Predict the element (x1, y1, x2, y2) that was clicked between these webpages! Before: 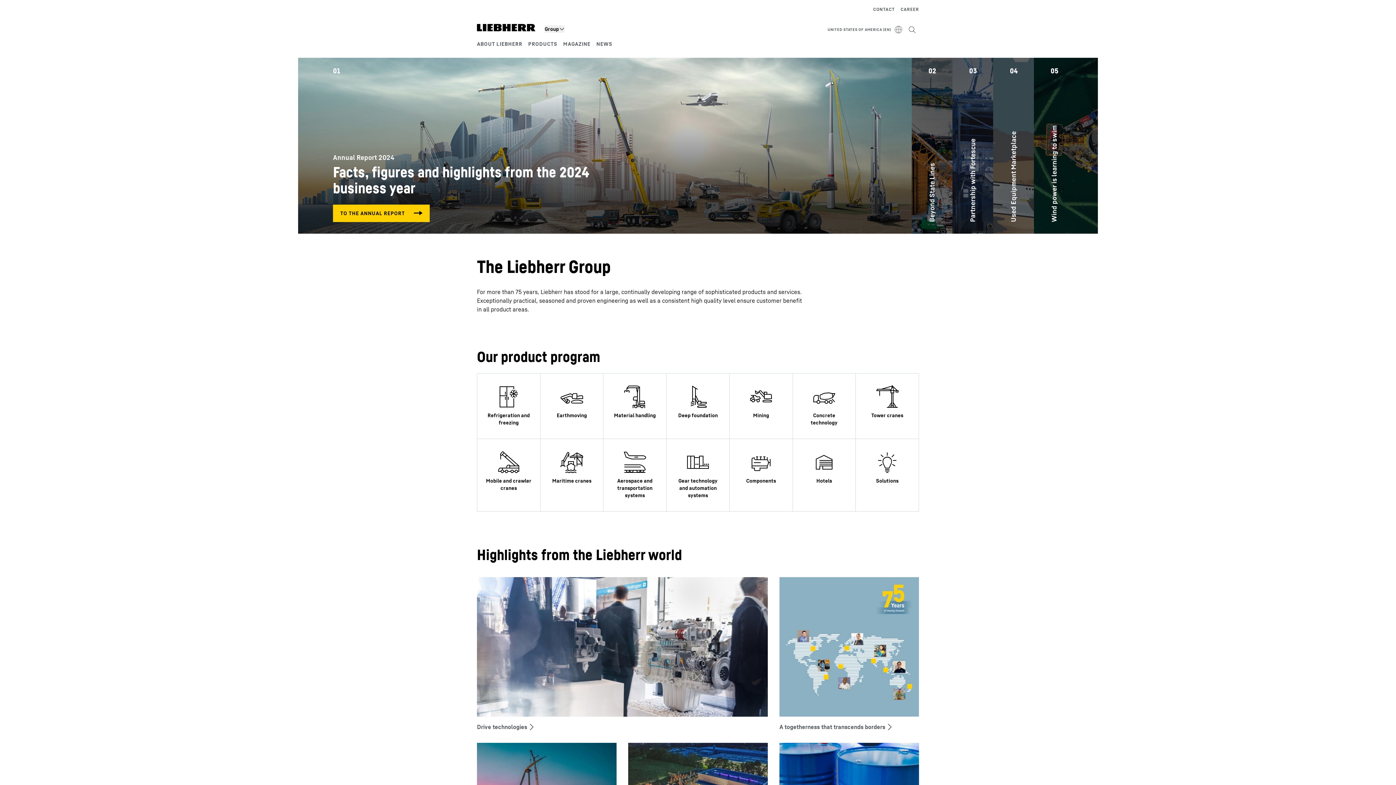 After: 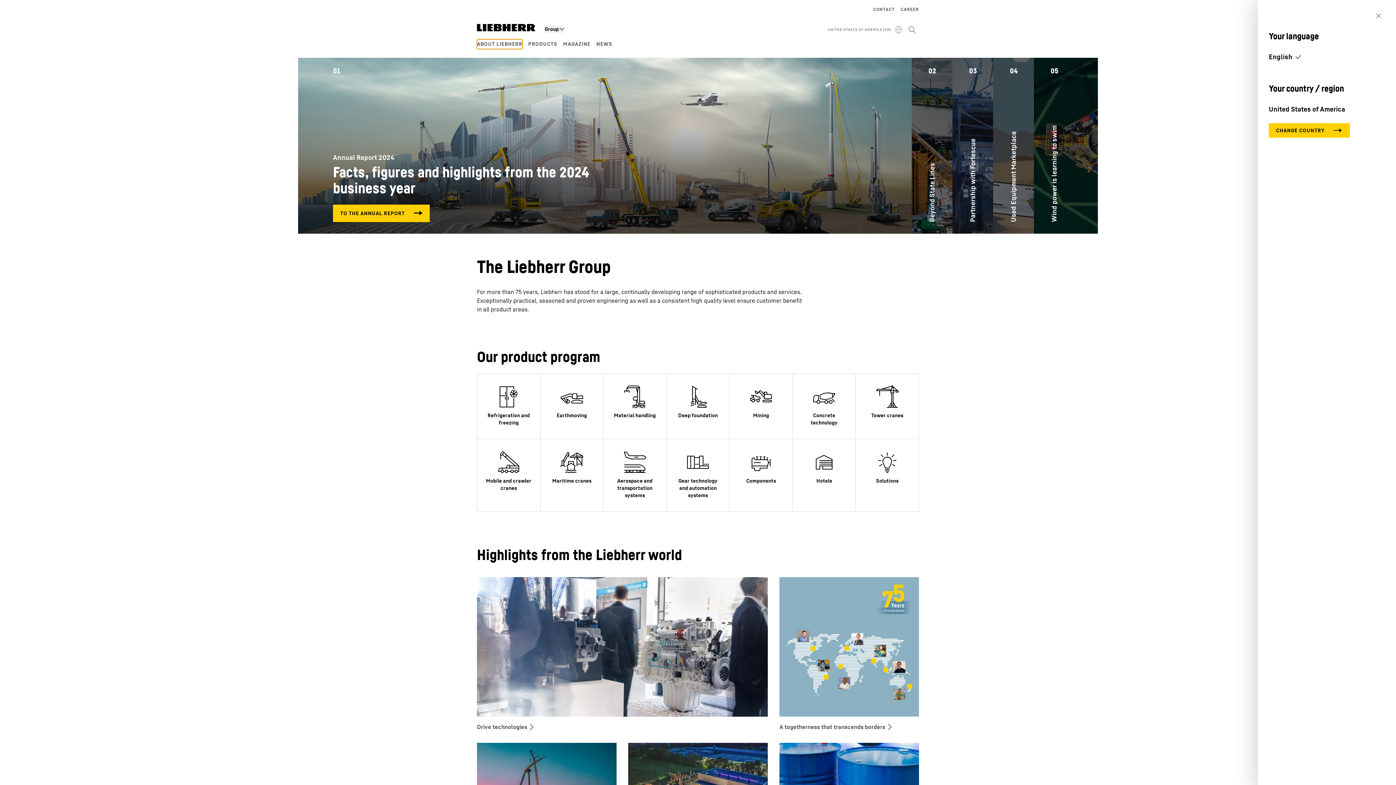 Action: bbox: (720, 25, 904, 34) label: UNITED STATES OF AMERICA (EN)